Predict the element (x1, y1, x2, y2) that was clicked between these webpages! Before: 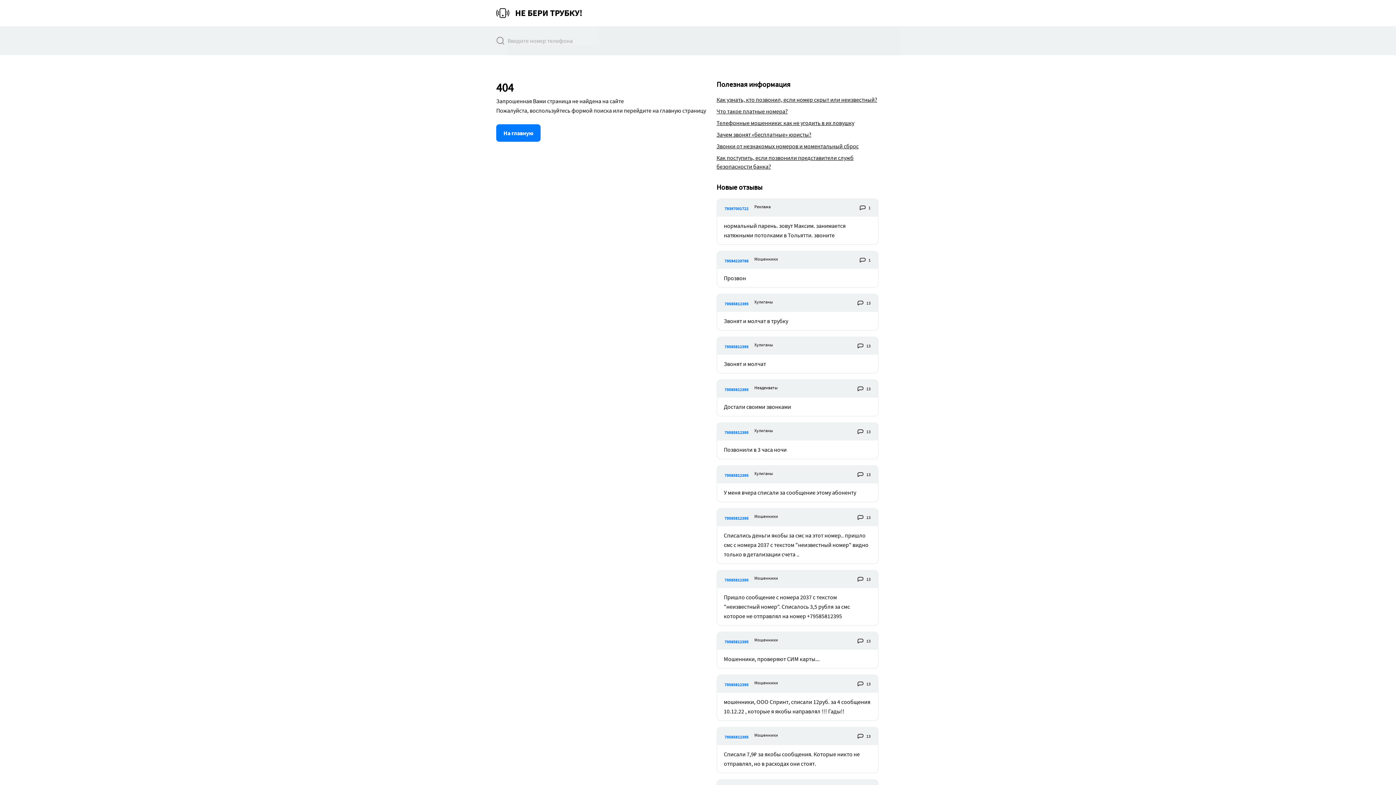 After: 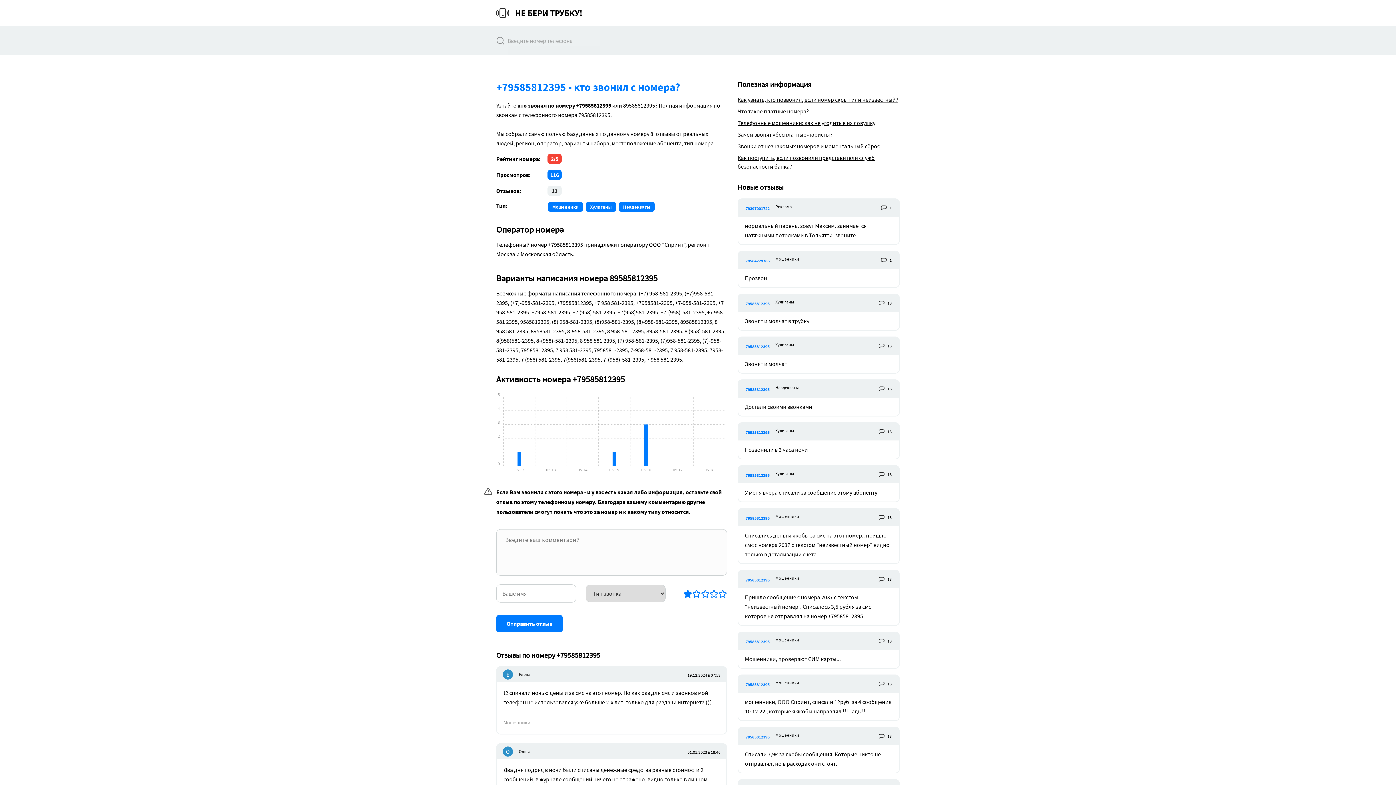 Action: bbox: (724, 341, 748, 350) label: 79585812395